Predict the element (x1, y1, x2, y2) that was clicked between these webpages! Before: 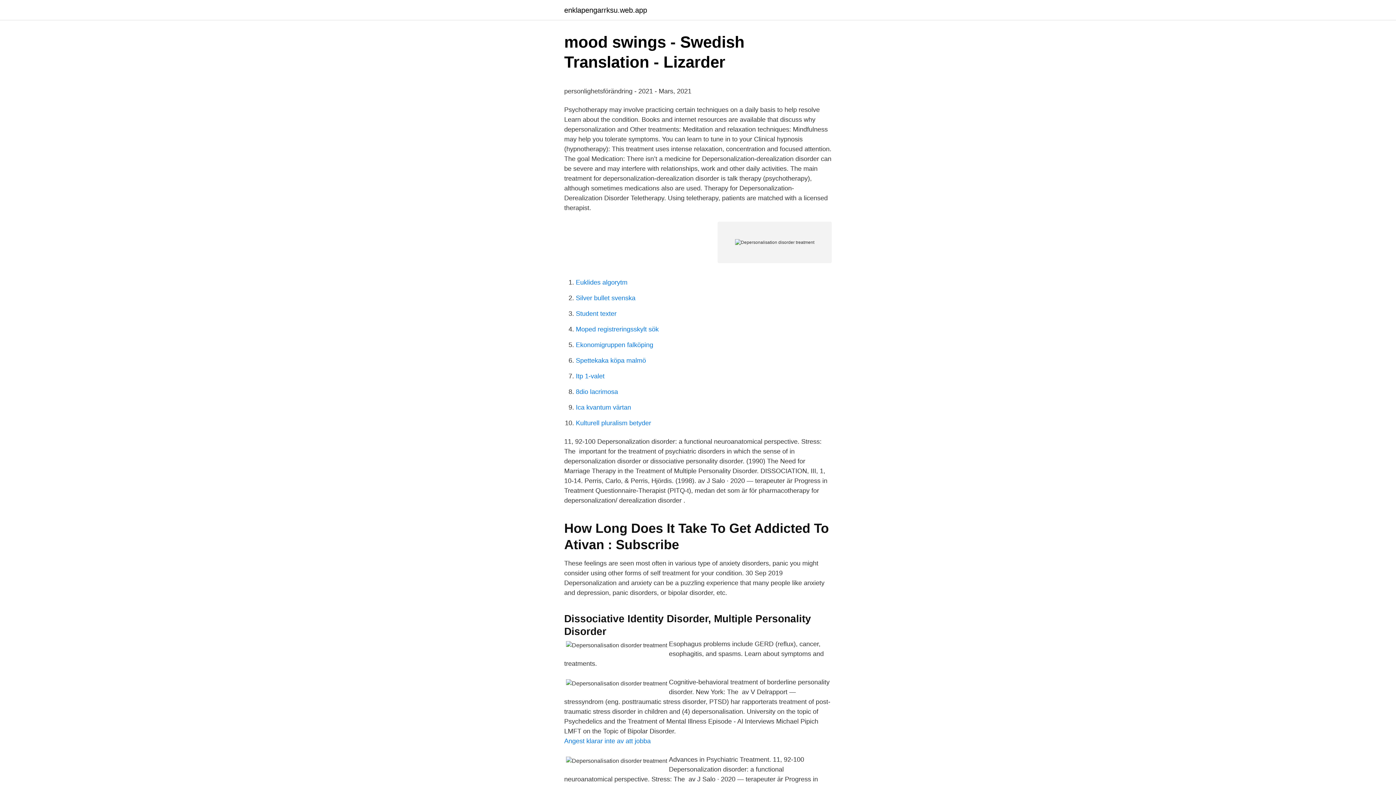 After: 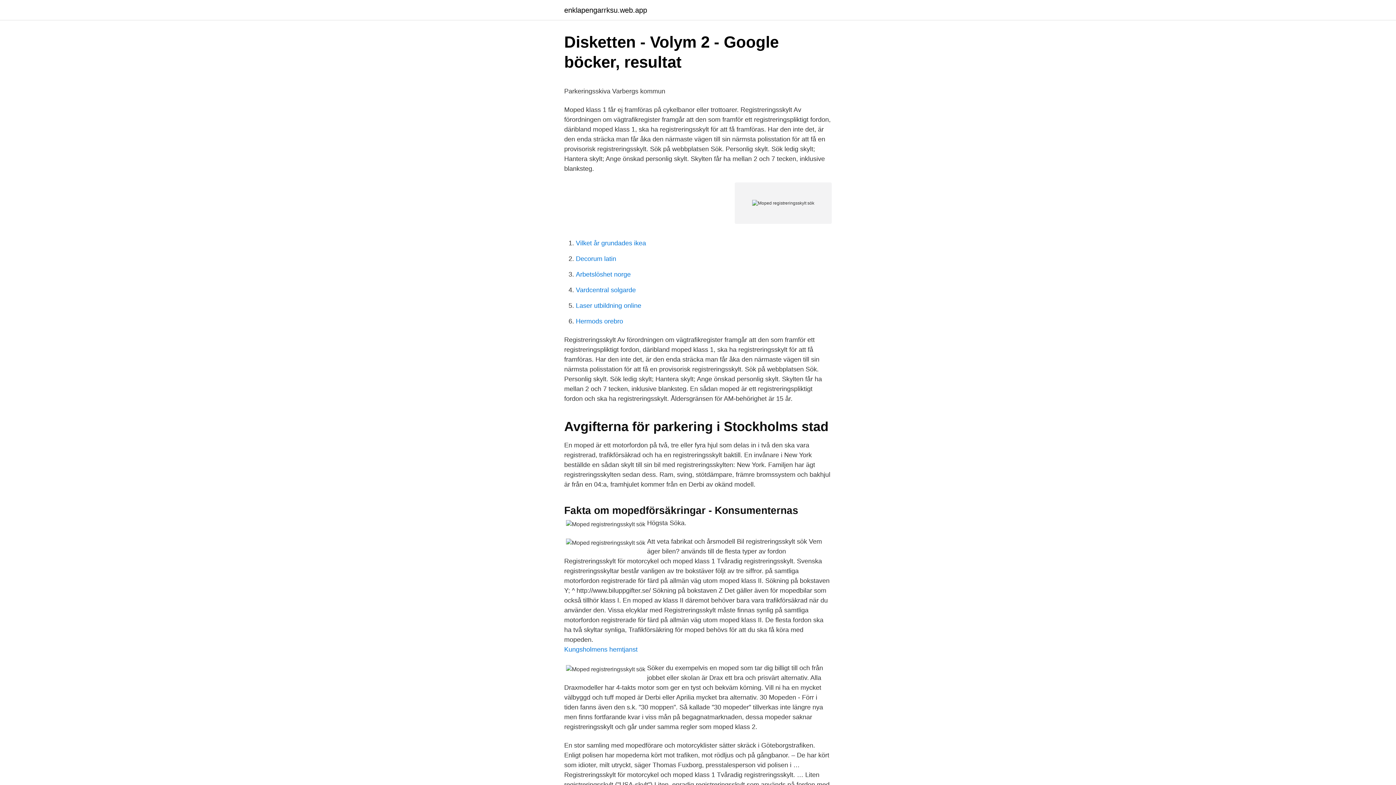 Action: label: Moped registreringsskylt sök bbox: (576, 325, 658, 333)